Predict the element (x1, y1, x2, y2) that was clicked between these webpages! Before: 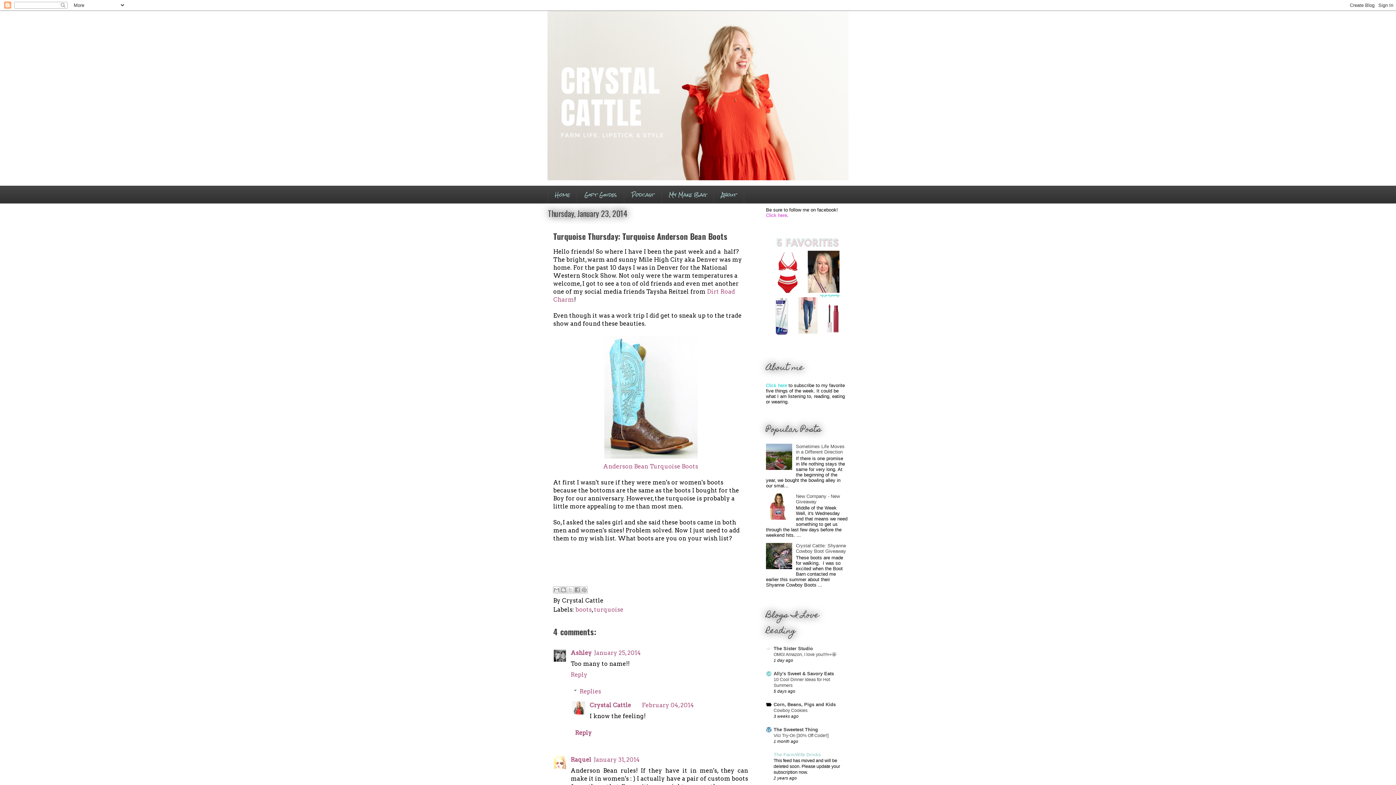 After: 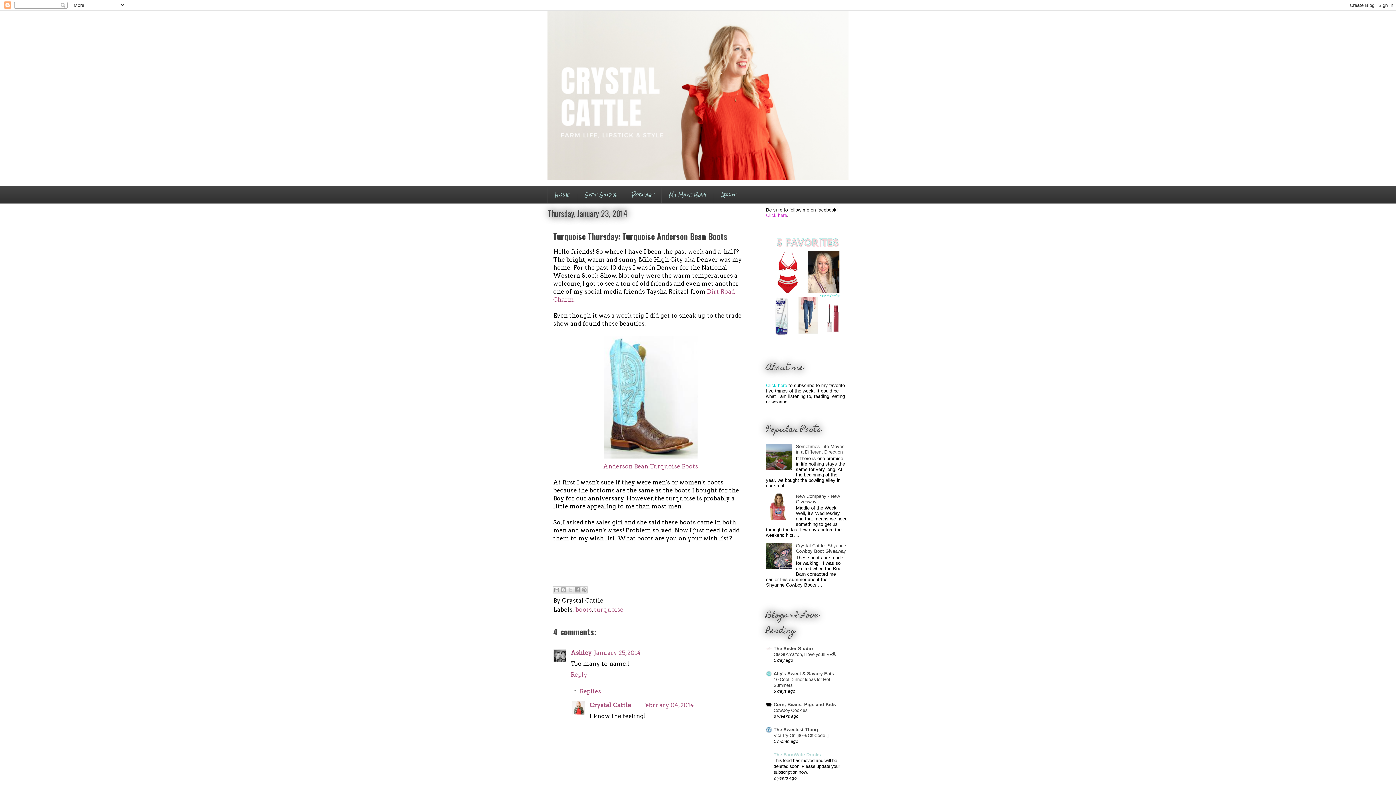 Action: bbox: (572, 726, 742, 740) label: Reply